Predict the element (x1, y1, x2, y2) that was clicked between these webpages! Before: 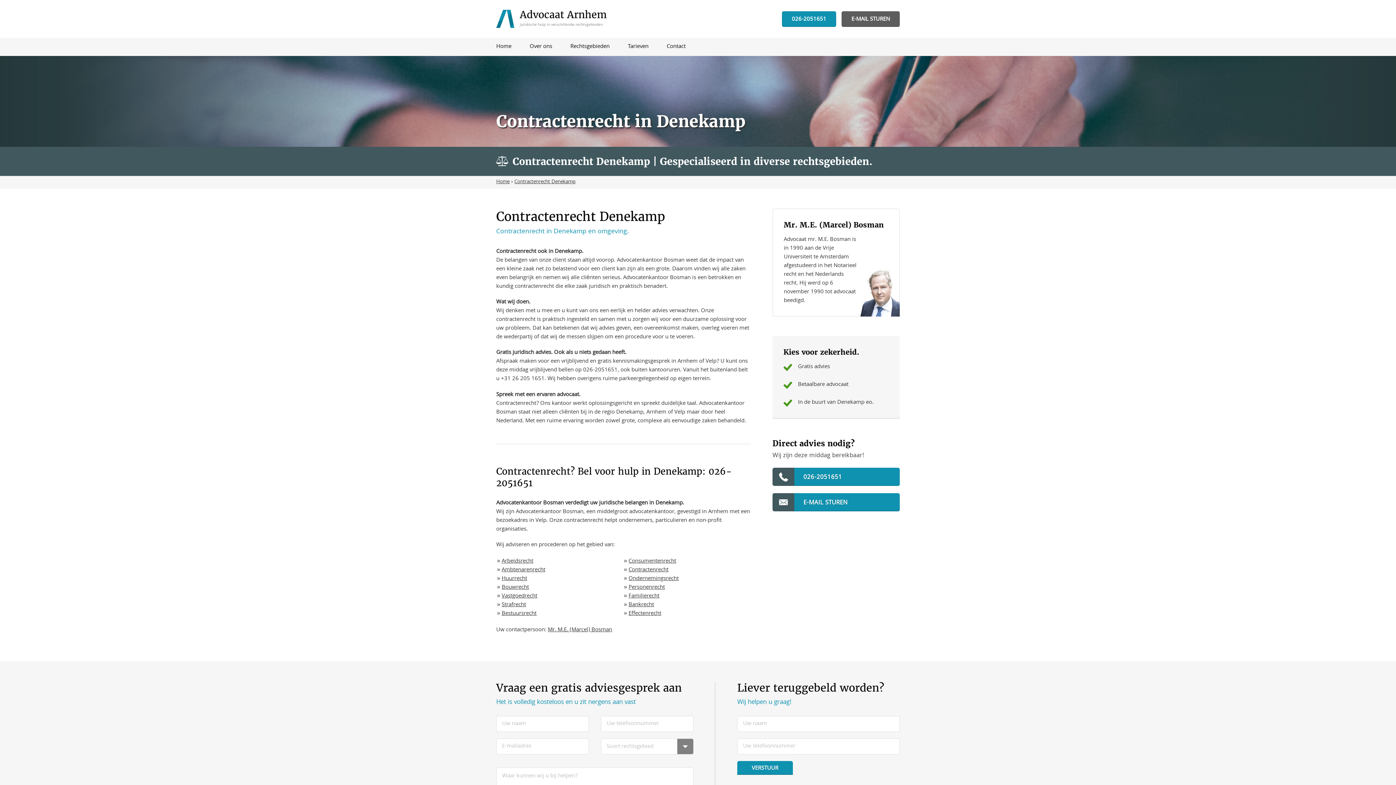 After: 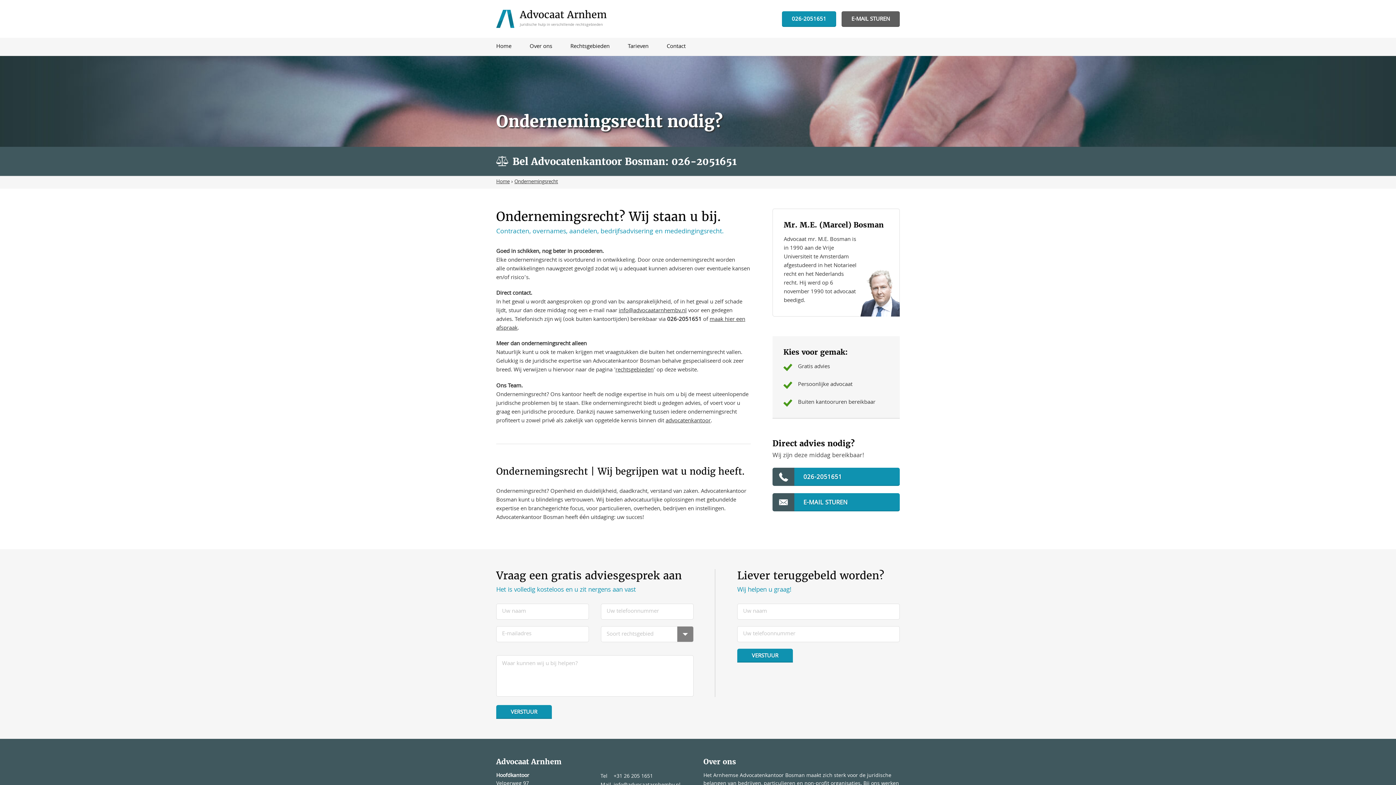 Action: bbox: (628, 574, 678, 584) label: Ondernemingsrecht